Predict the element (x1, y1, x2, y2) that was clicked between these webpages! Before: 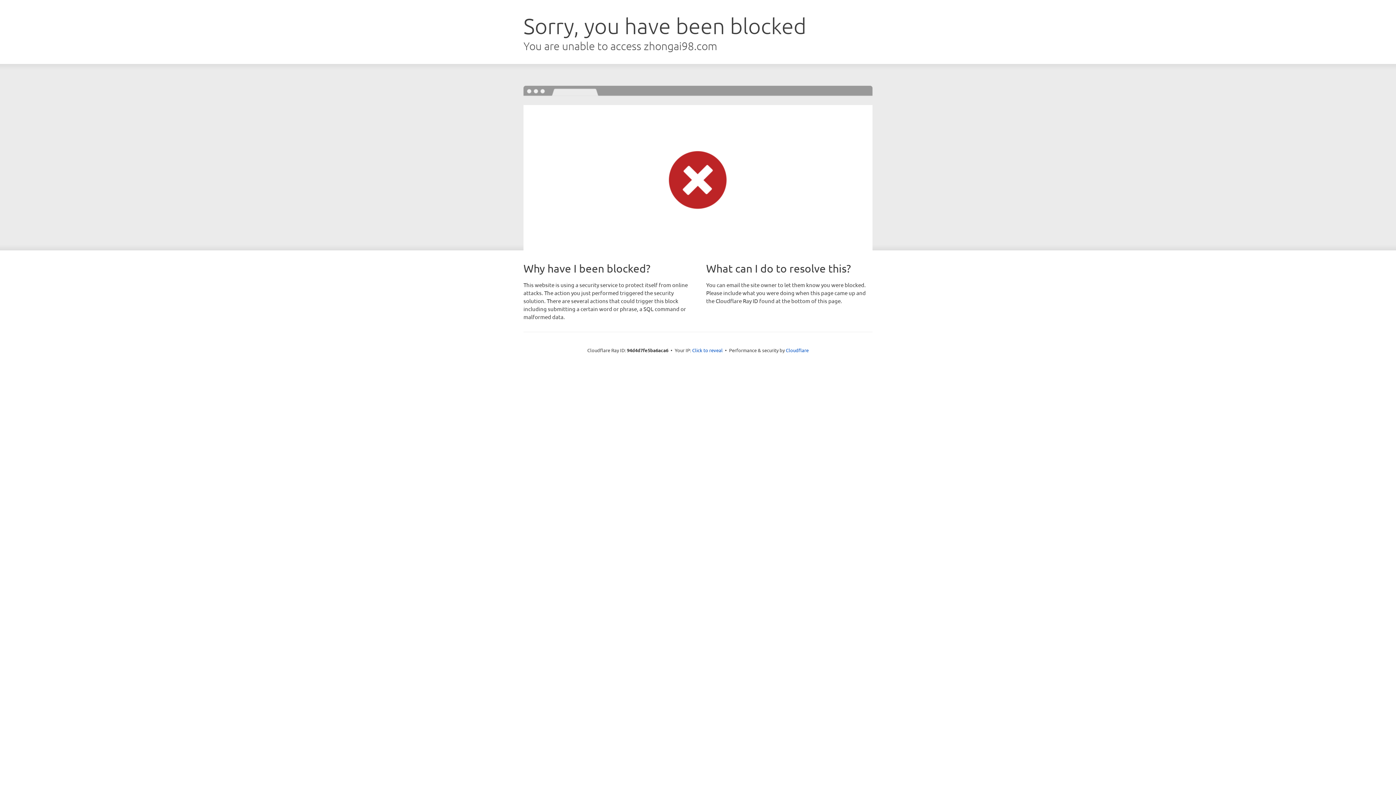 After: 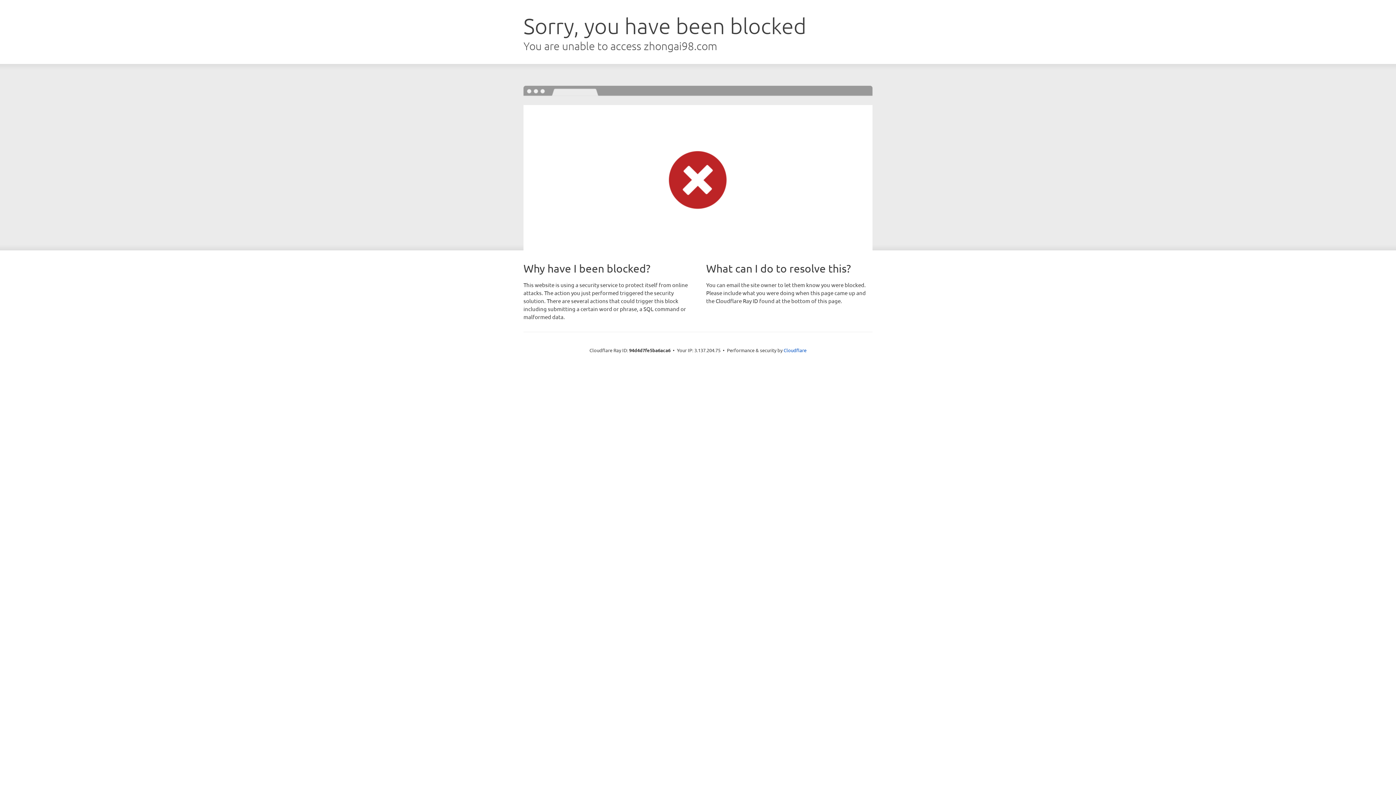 Action: label: Click to reveal bbox: (692, 346, 722, 353)